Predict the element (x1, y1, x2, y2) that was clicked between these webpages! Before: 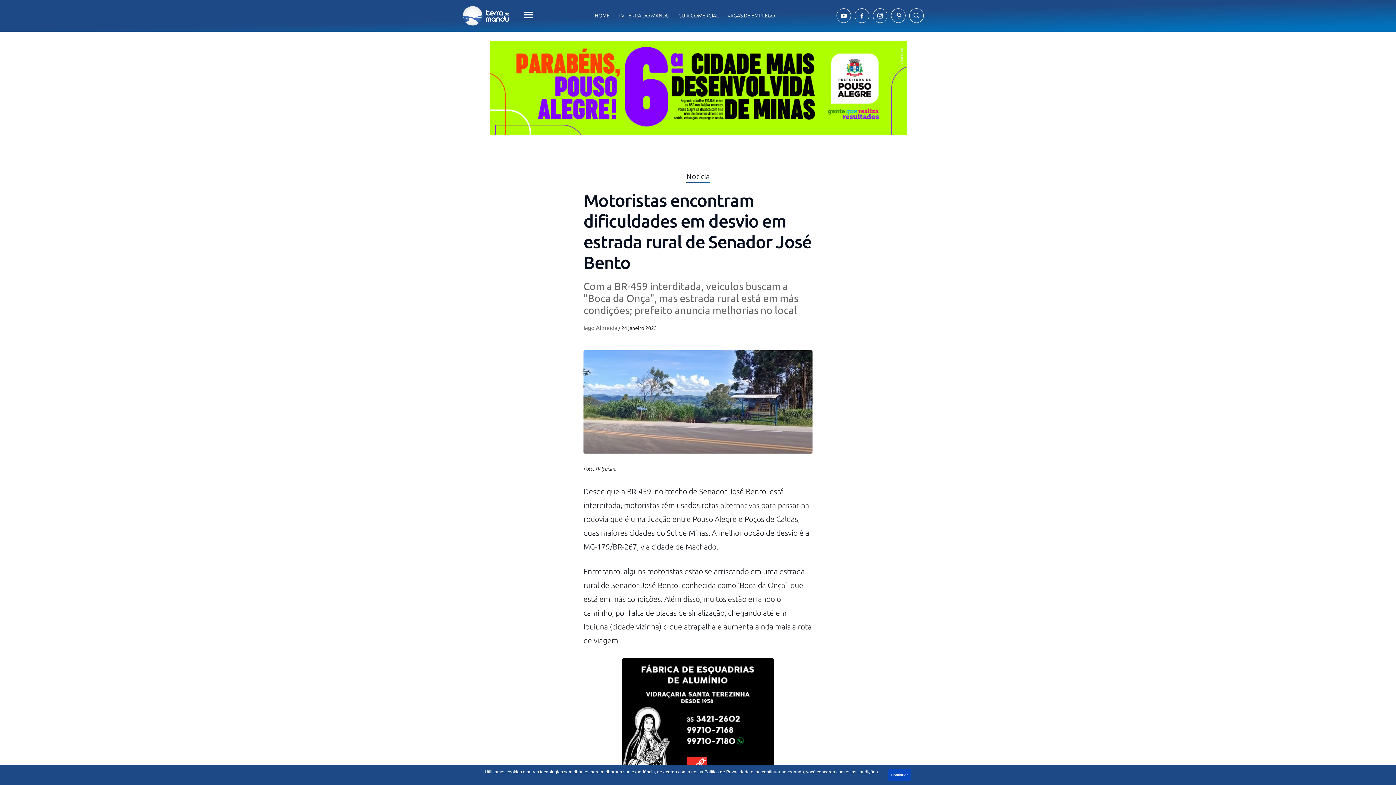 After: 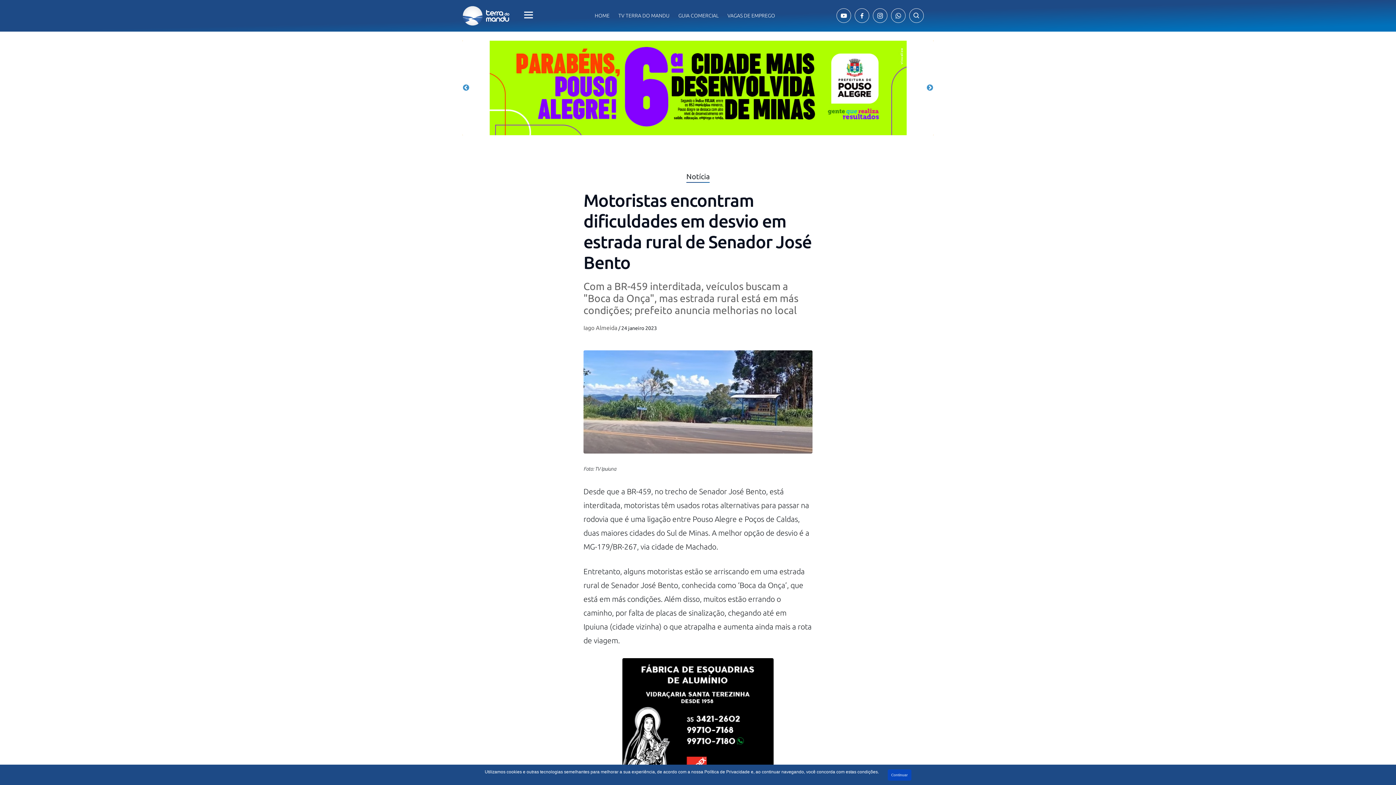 Action: bbox: (418, 40, 845, 135)